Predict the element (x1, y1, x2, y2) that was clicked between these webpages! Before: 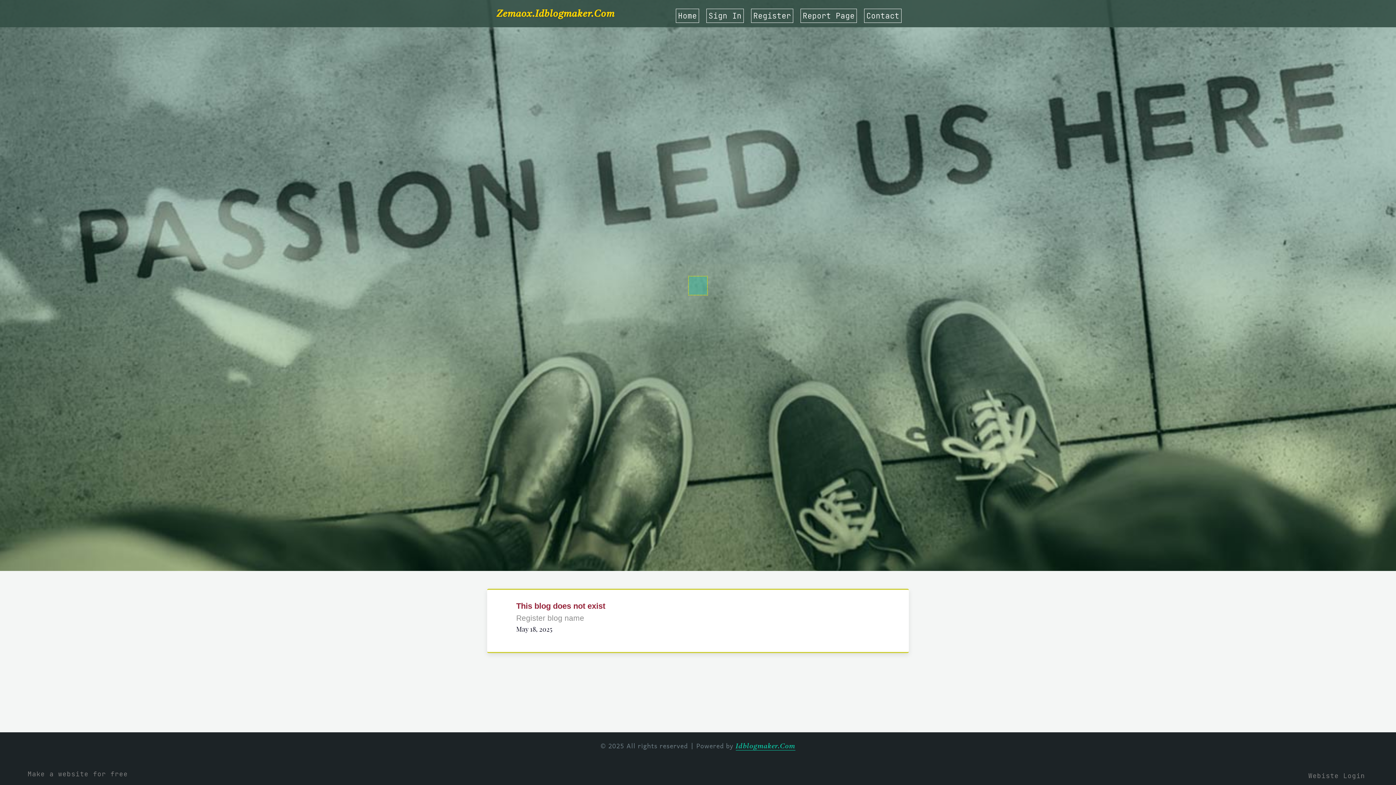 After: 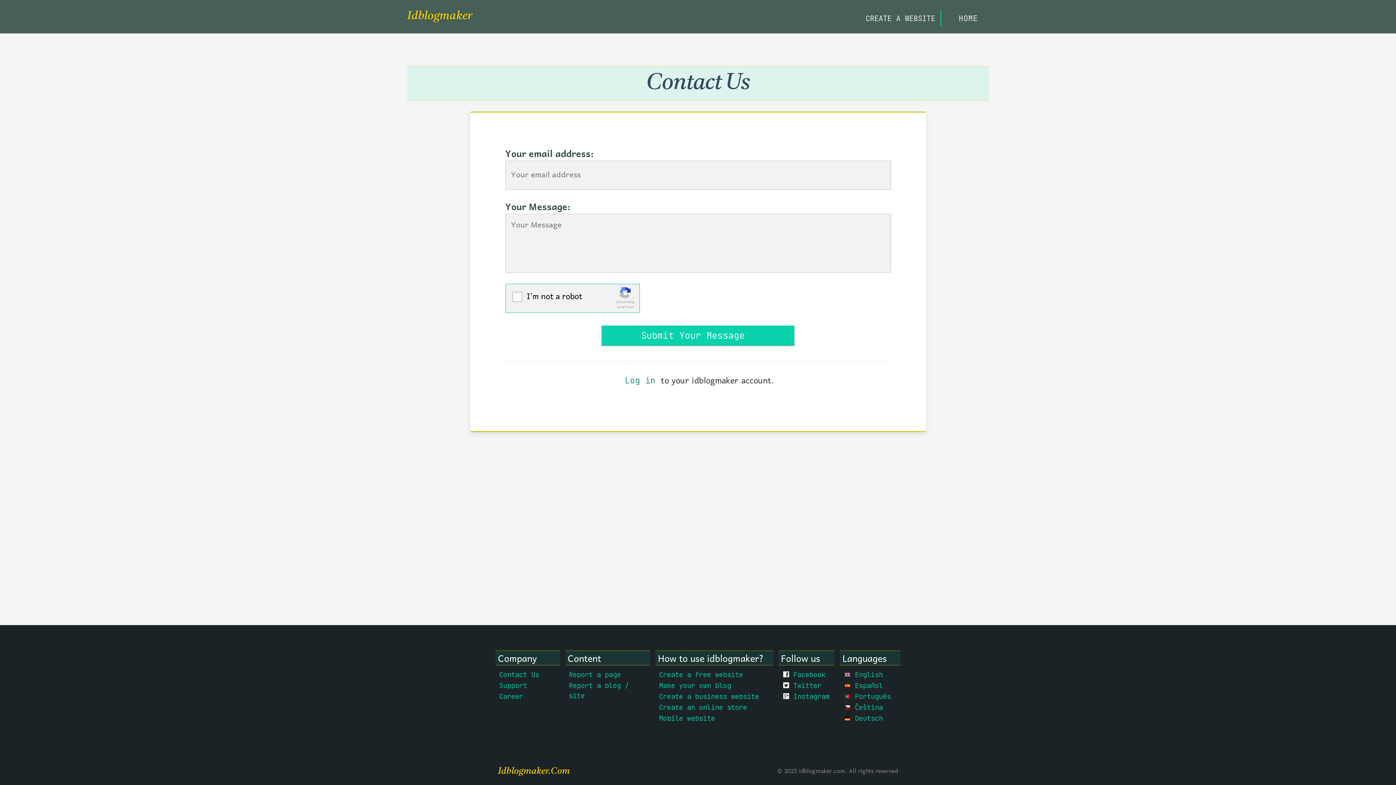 Action: label: Contact bbox: (860, 0, 905, 27)